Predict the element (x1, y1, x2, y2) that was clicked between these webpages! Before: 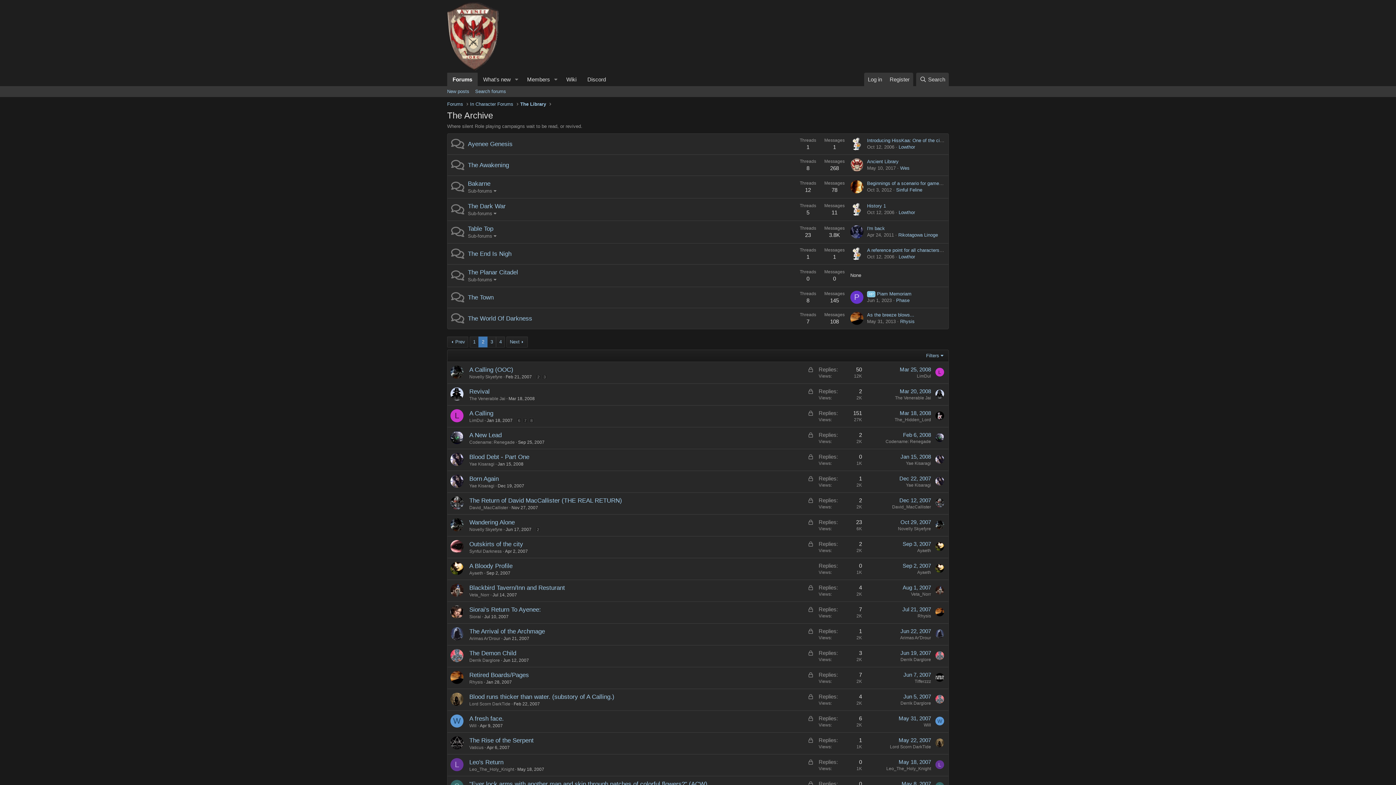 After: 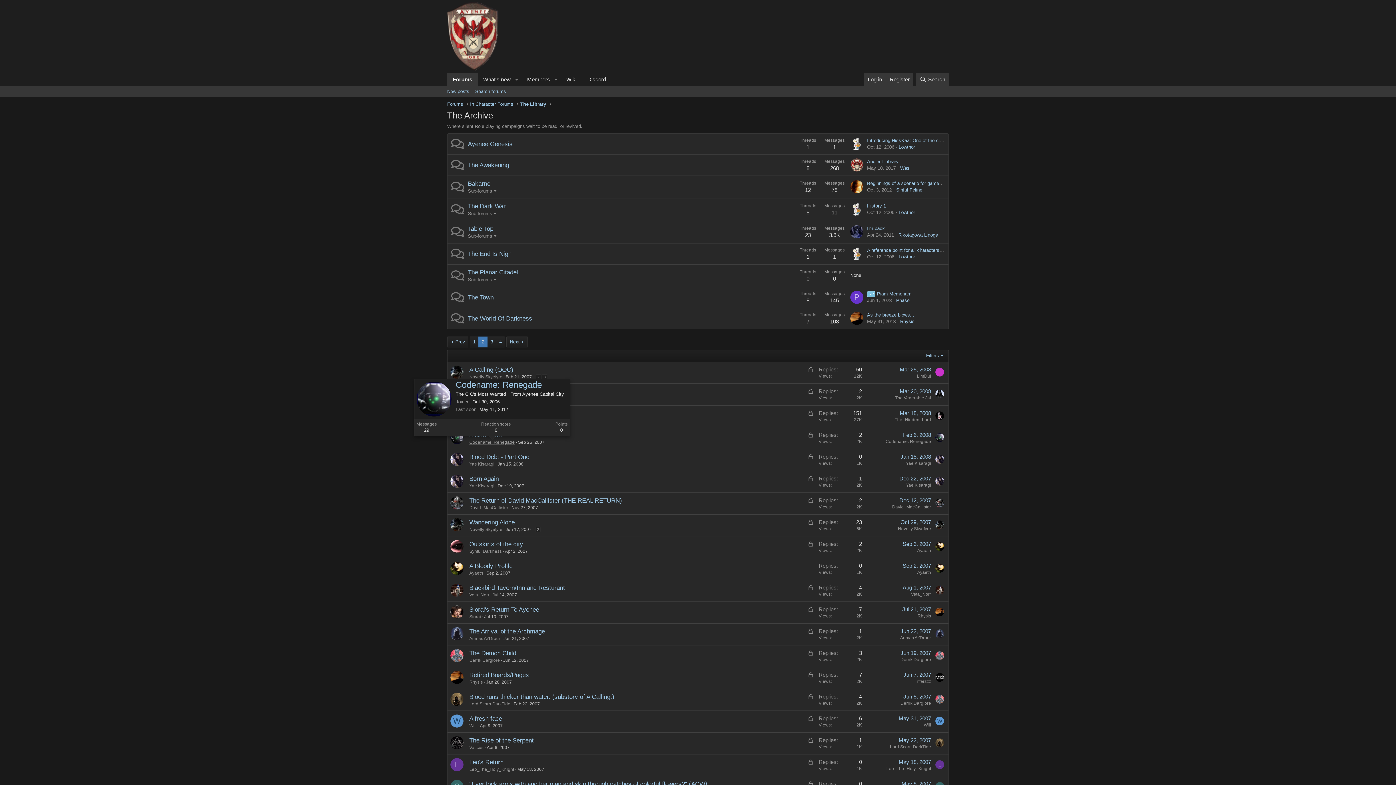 Action: label: Codename: Renegade bbox: (469, 440, 514, 445)